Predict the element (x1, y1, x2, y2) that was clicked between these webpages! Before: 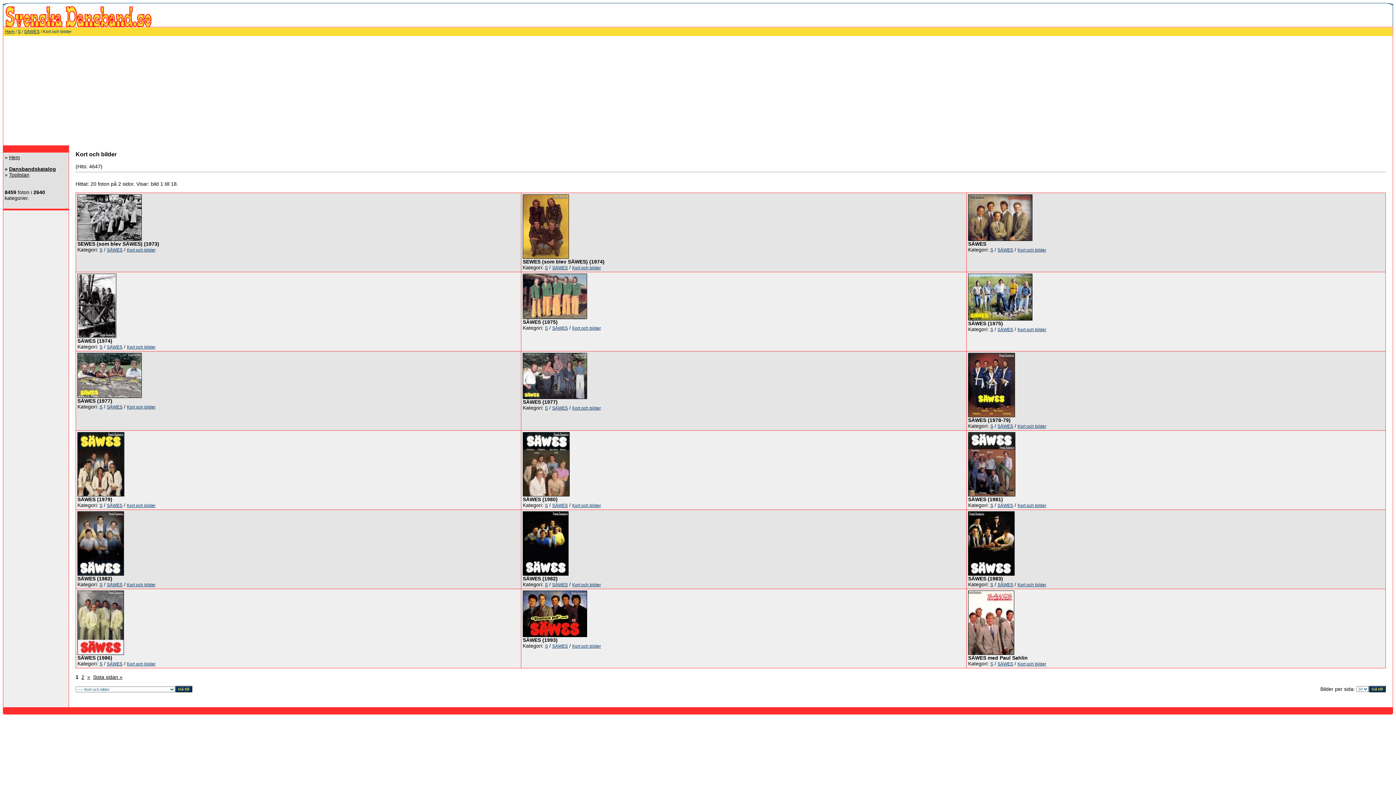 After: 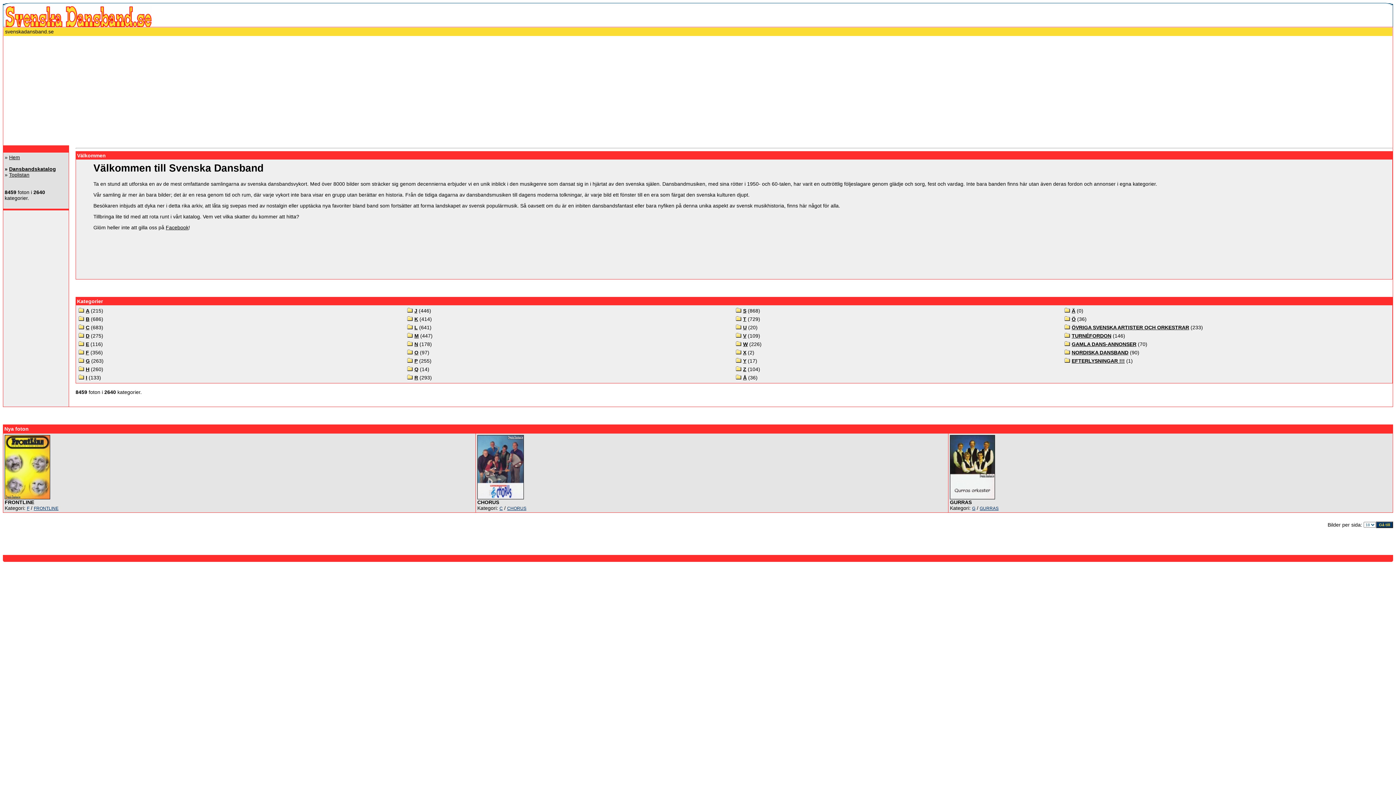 Action: label: Hem bbox: (9, 154, 20, 160)